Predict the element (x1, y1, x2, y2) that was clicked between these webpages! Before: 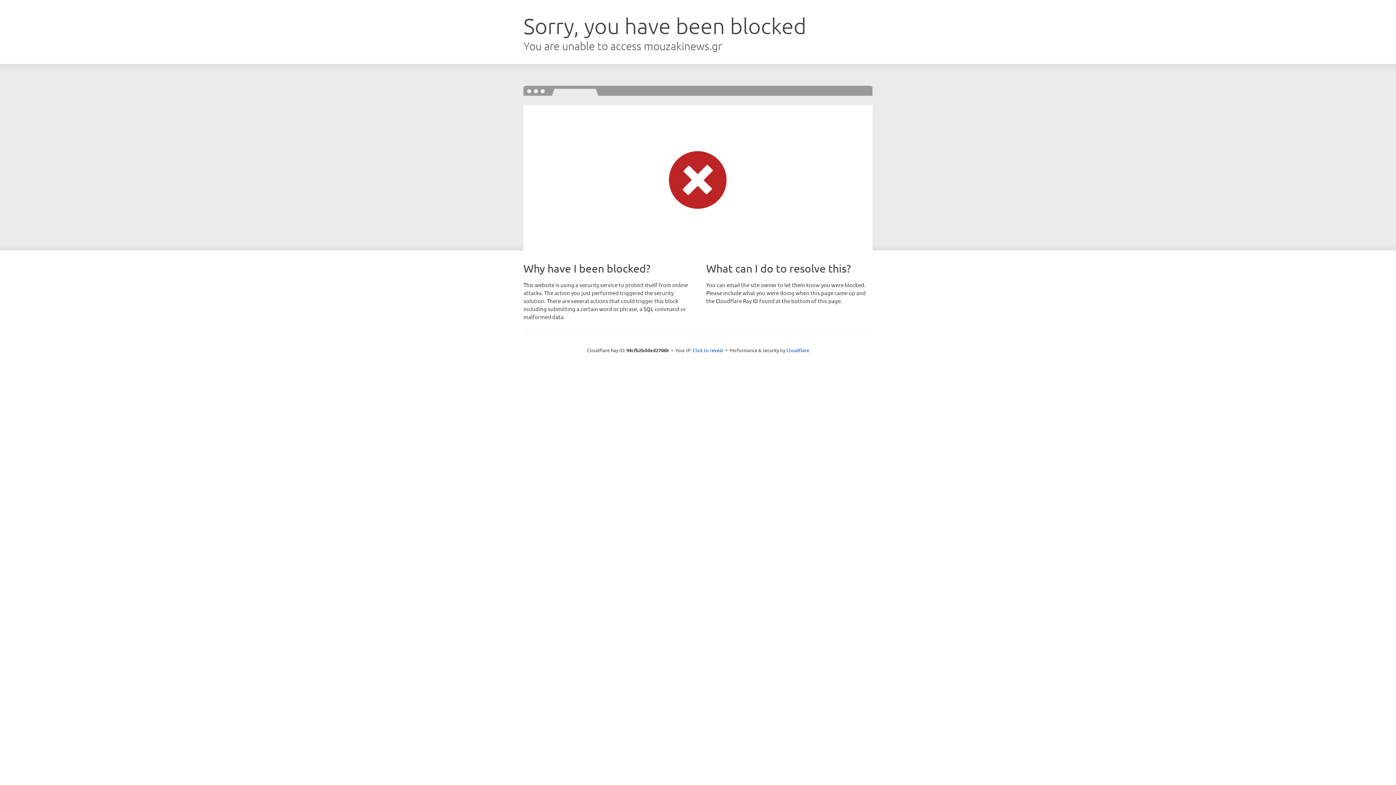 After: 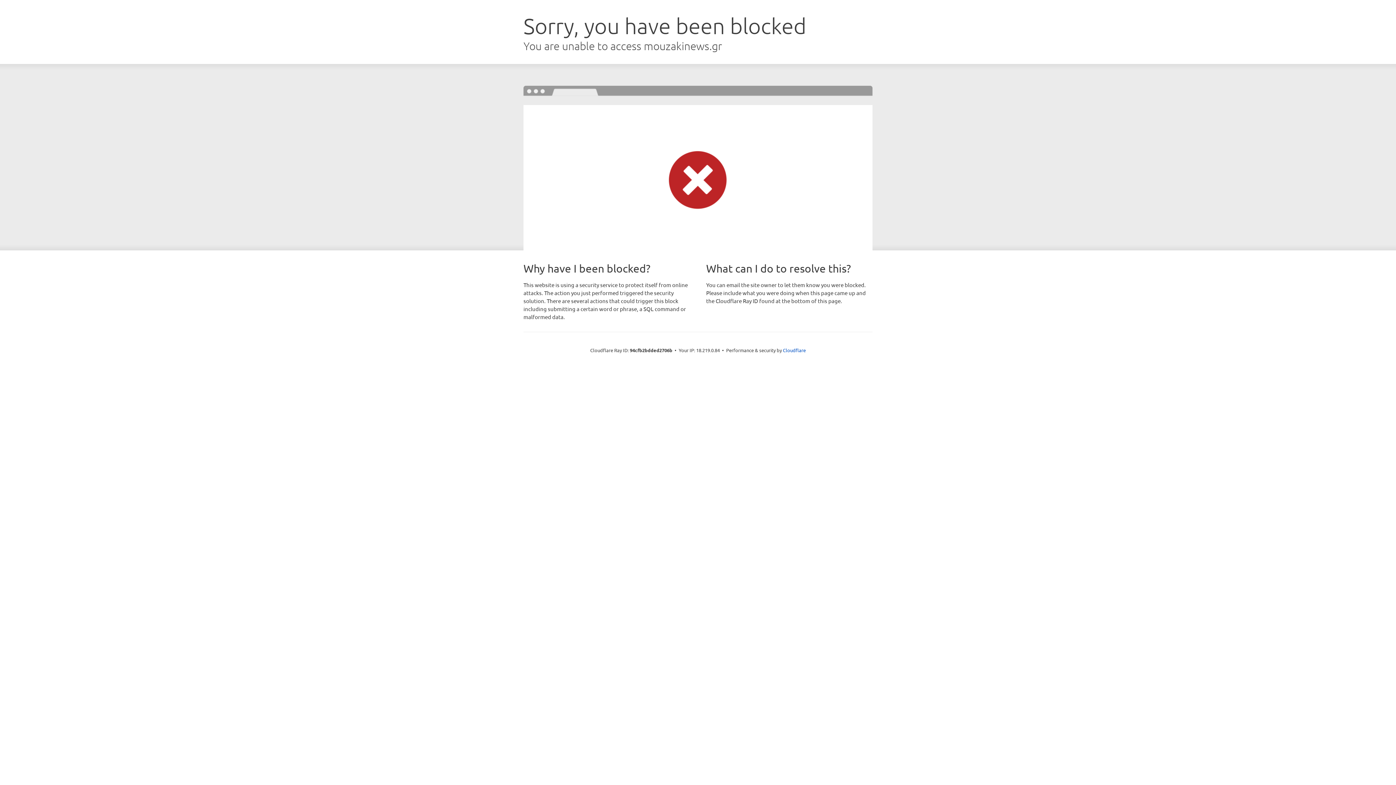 Action: label: Click to reveal bbox: (692, 346, 723, 353)